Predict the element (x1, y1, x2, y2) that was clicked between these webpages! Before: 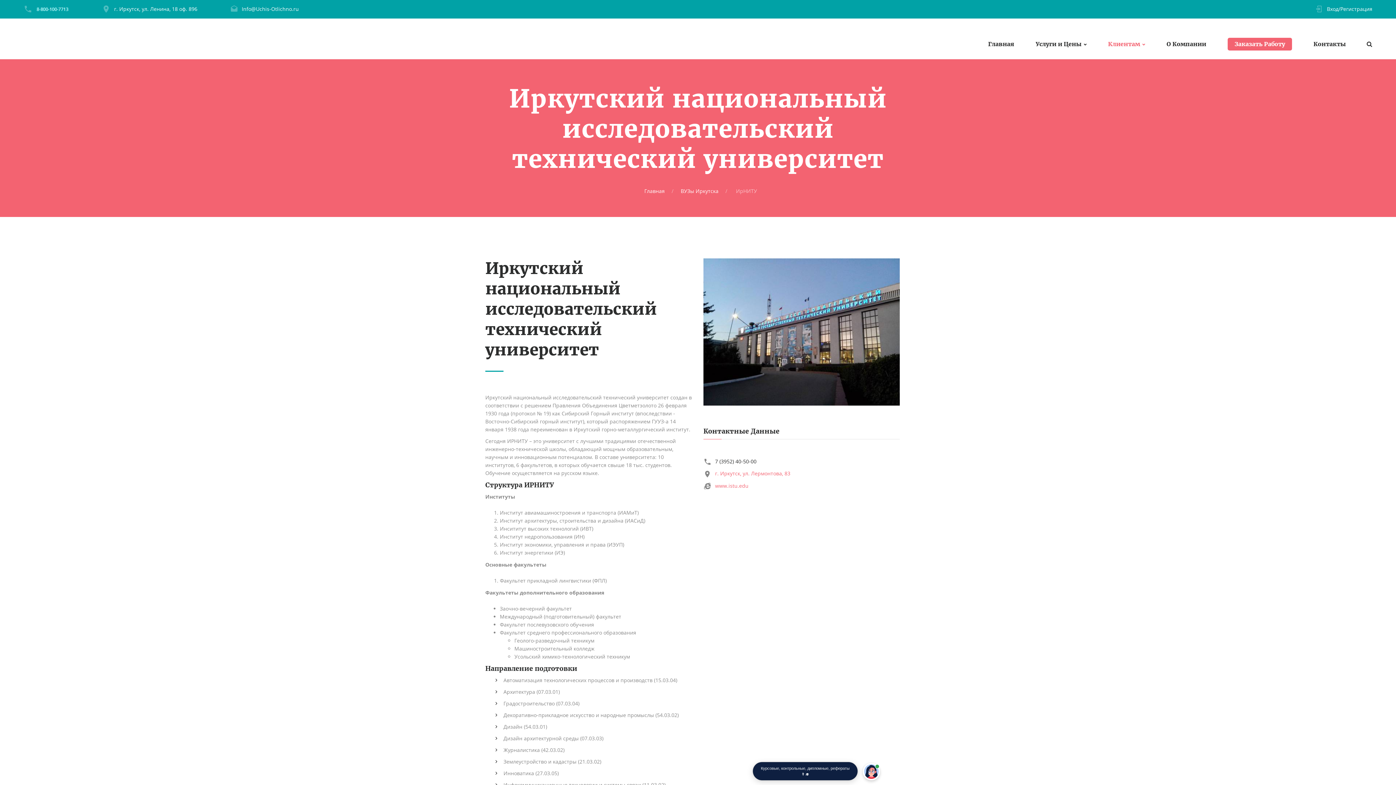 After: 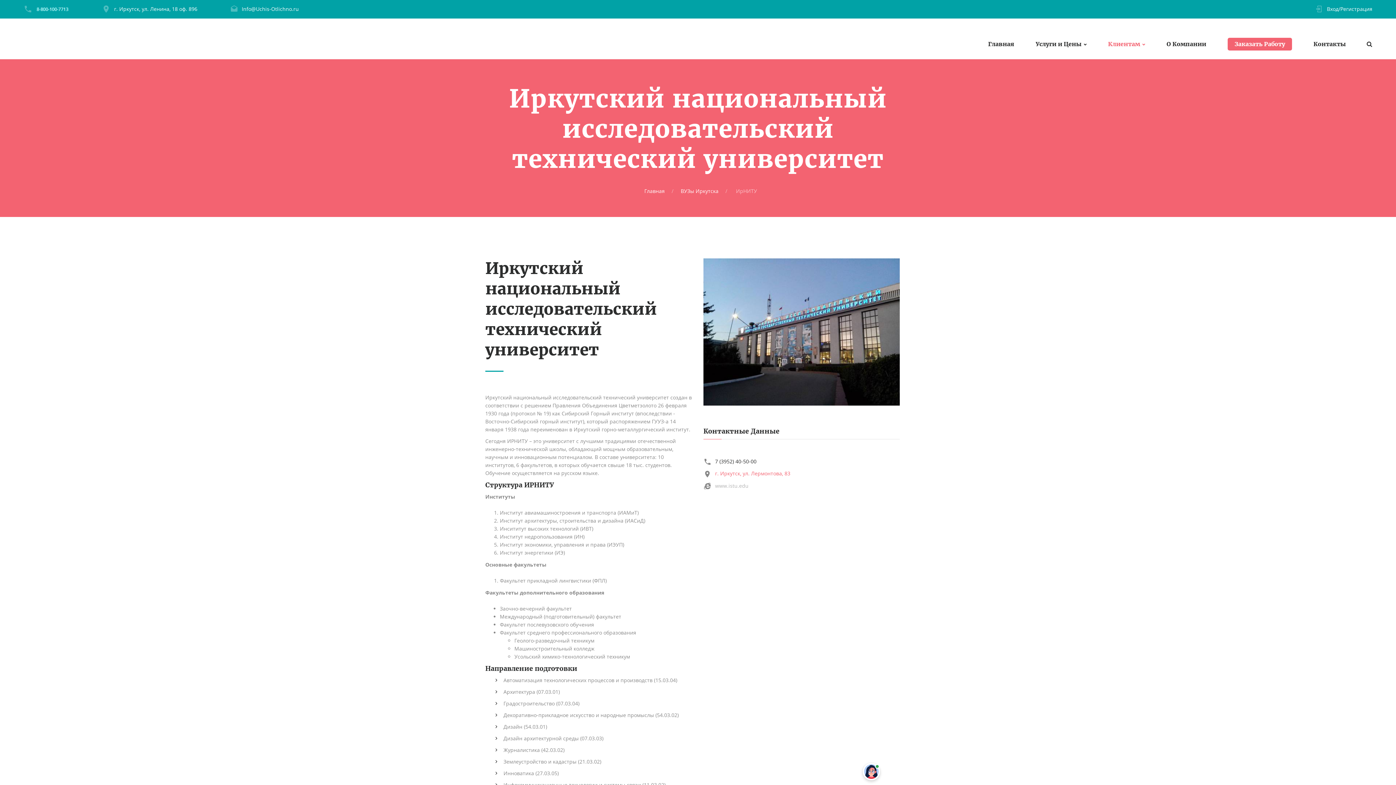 Action: label: www.istu.edu bbox: (711, 482, 748, 490)